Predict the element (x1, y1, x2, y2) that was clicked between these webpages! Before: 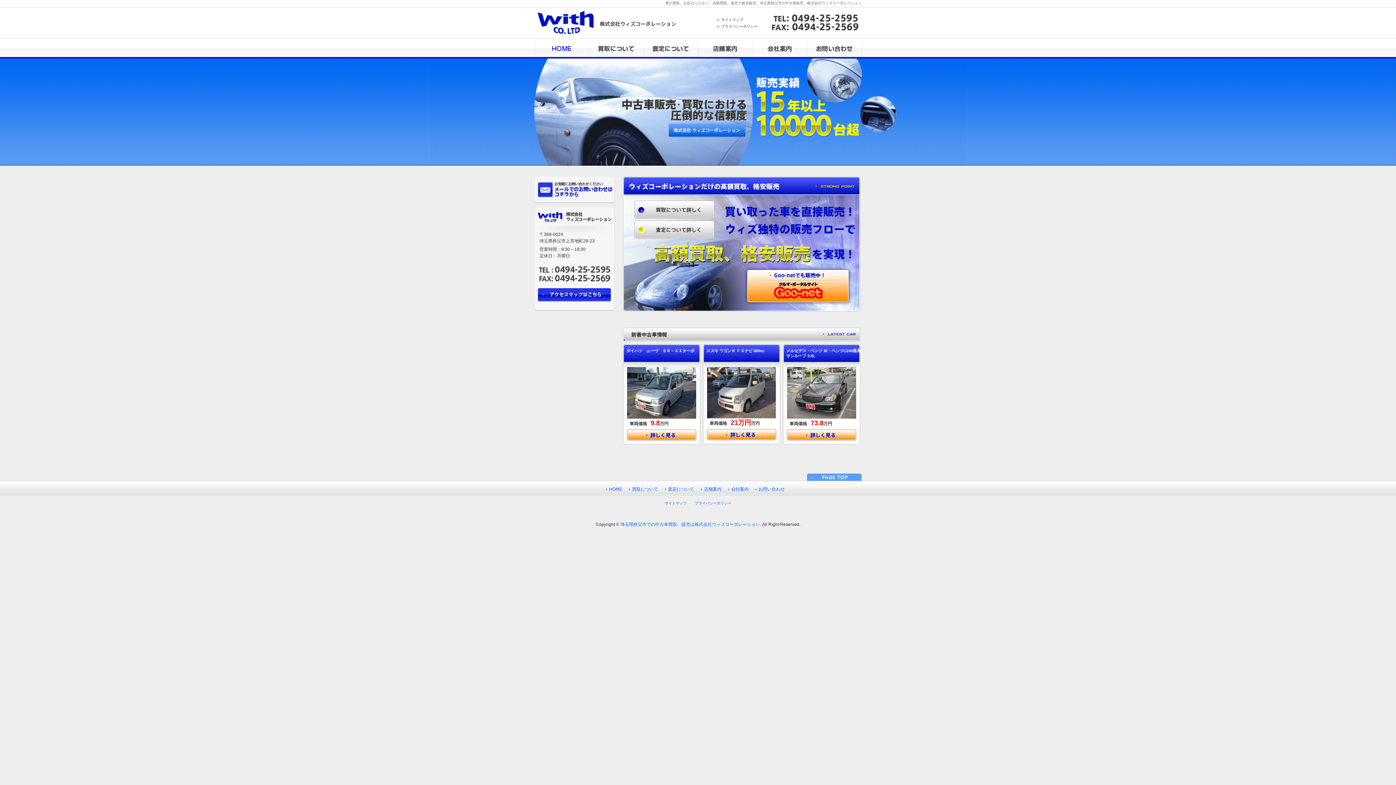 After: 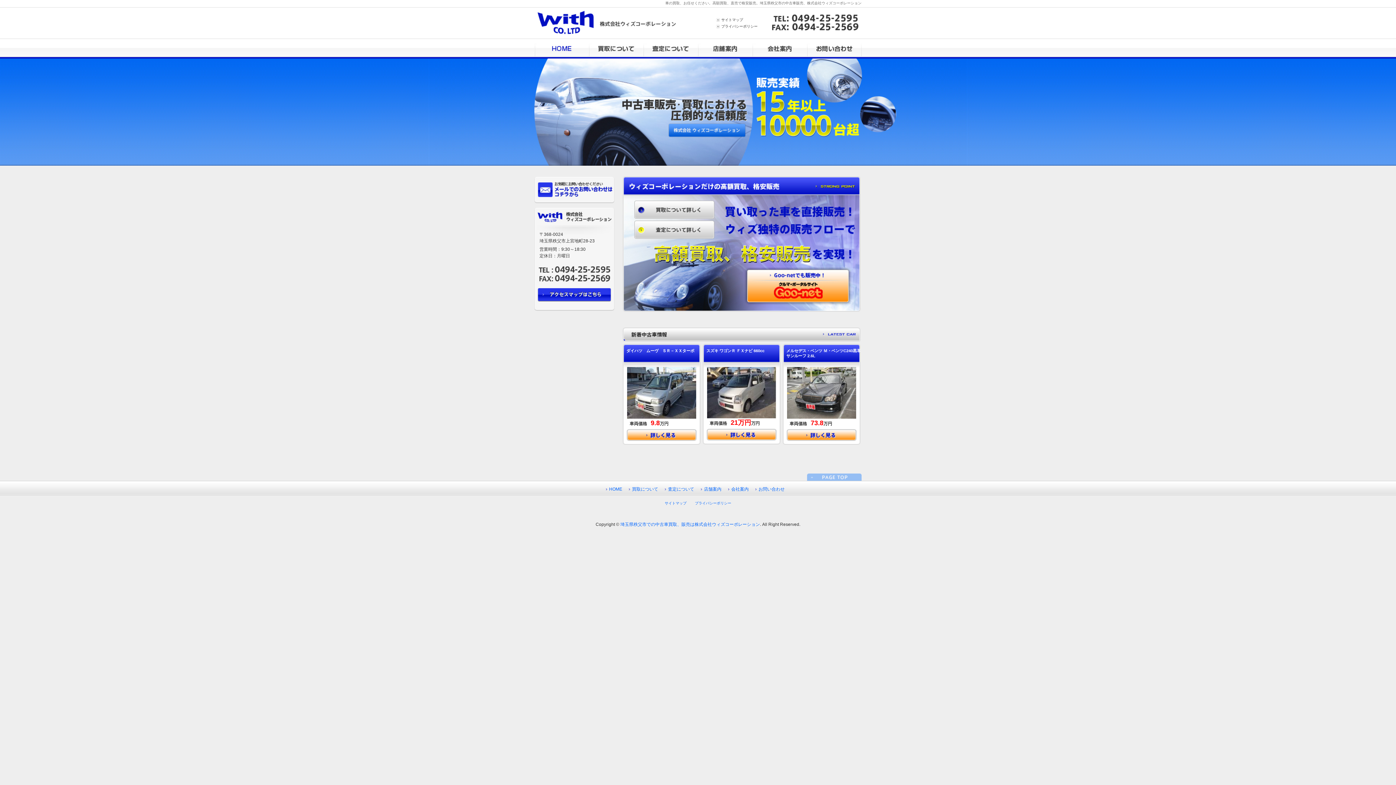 Action: bbox: (807, 475, 861, 480)